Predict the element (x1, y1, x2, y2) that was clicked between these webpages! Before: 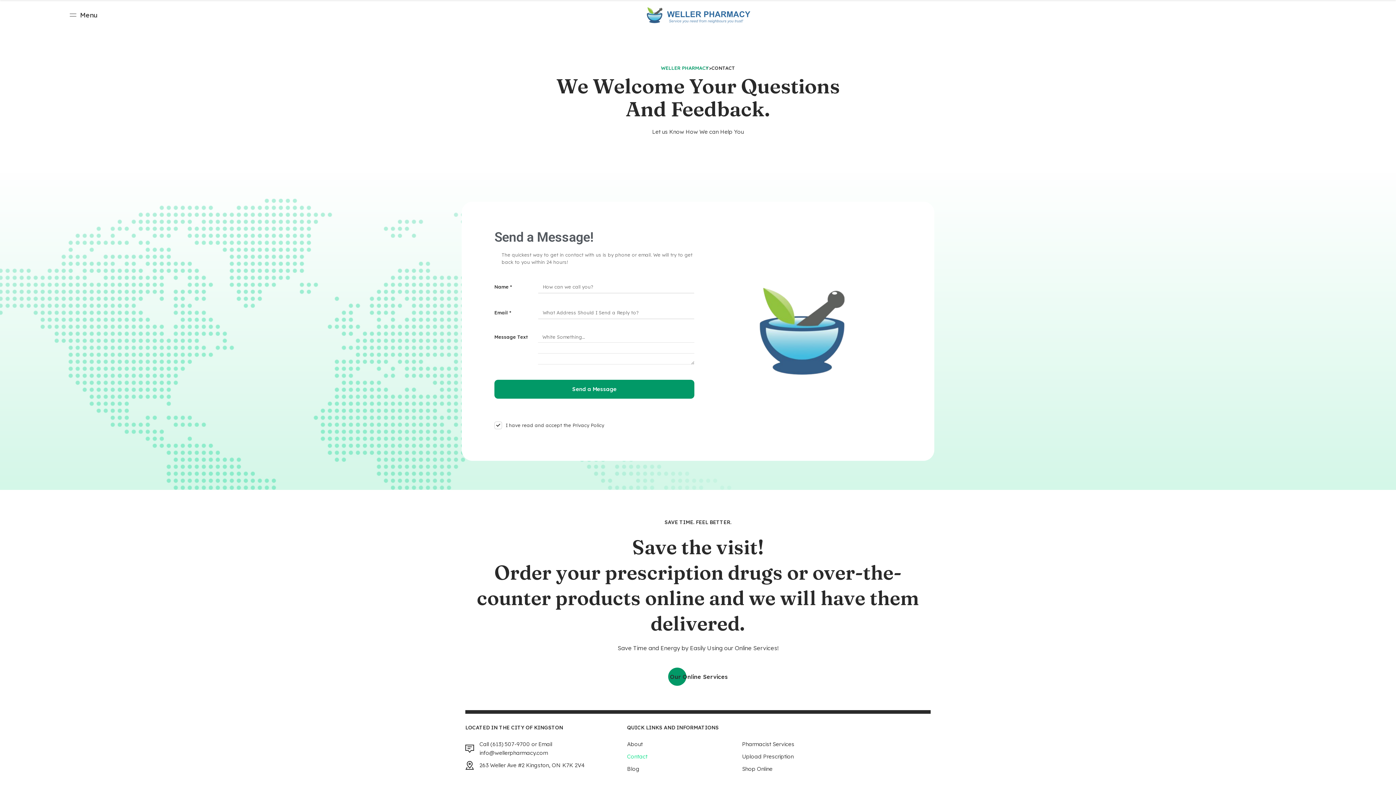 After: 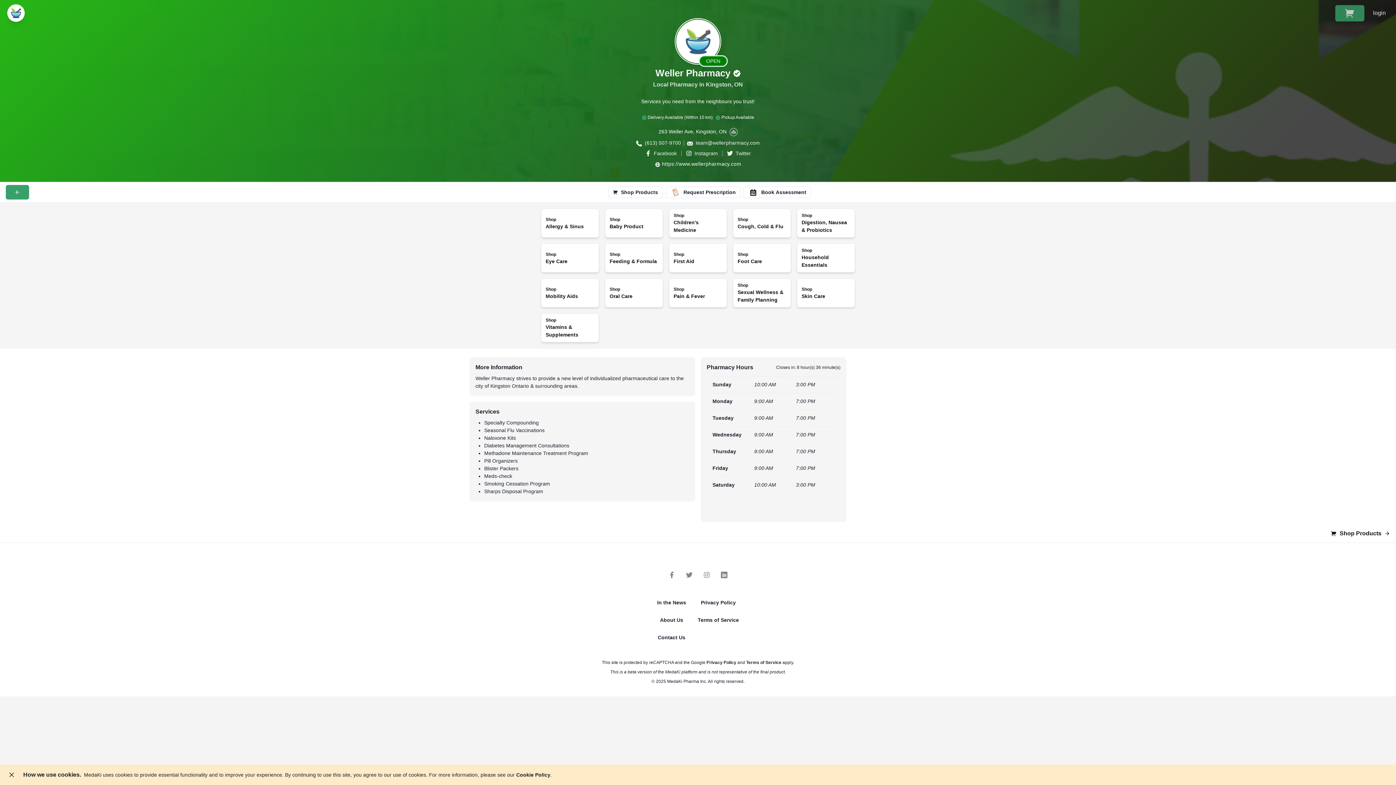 Action: bbox: (742, 753, 793, 760) label: Upload Prescription